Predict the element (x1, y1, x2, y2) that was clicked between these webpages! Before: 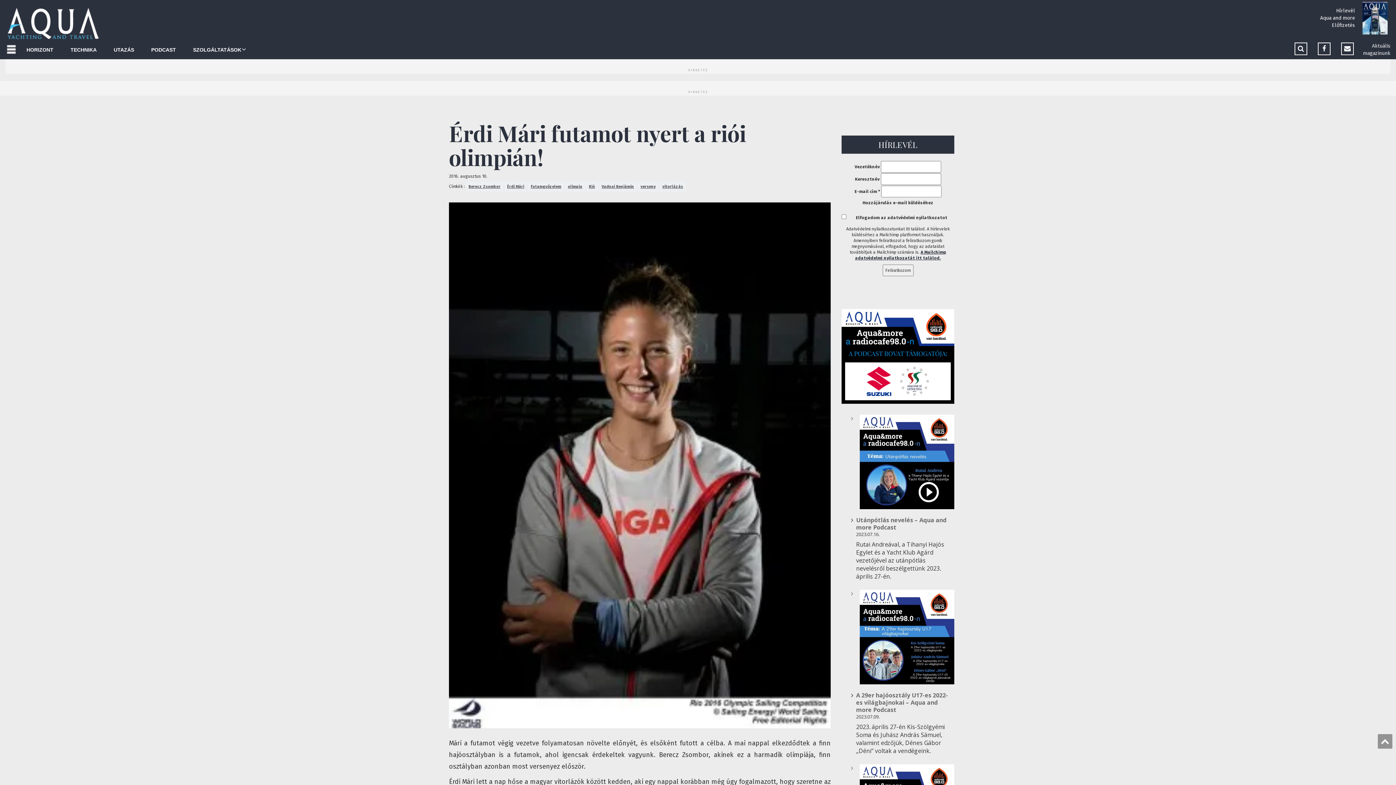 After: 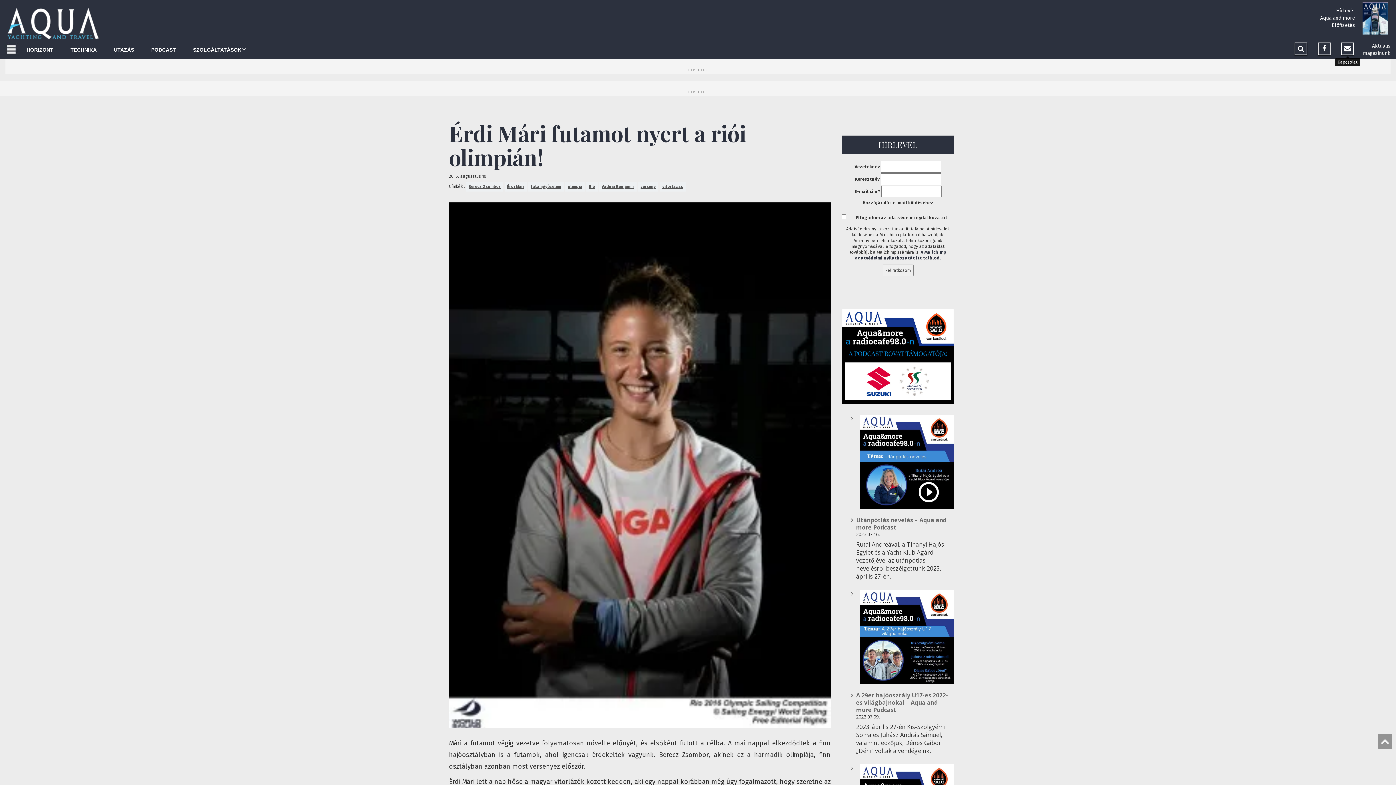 Action: bbox: (1344, 44, 1351, 52)